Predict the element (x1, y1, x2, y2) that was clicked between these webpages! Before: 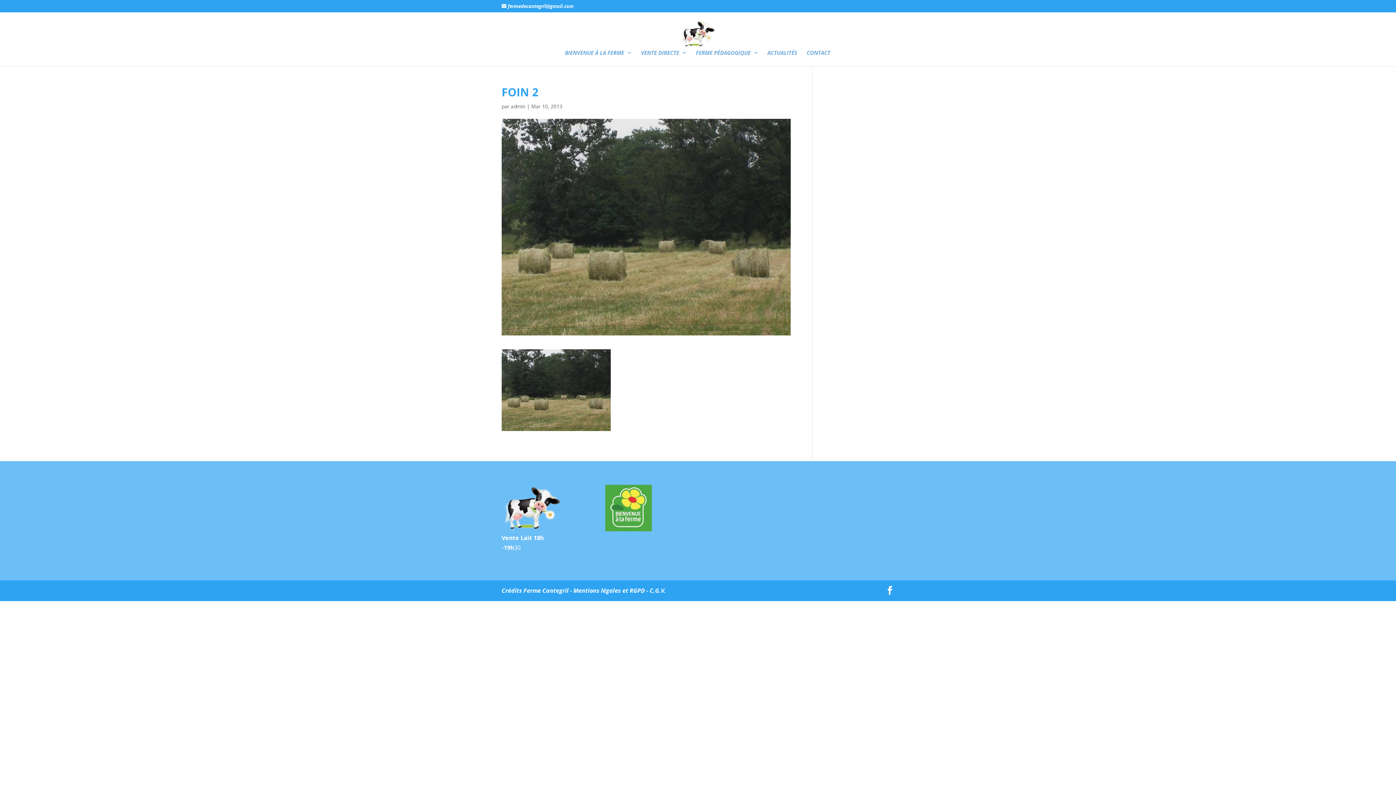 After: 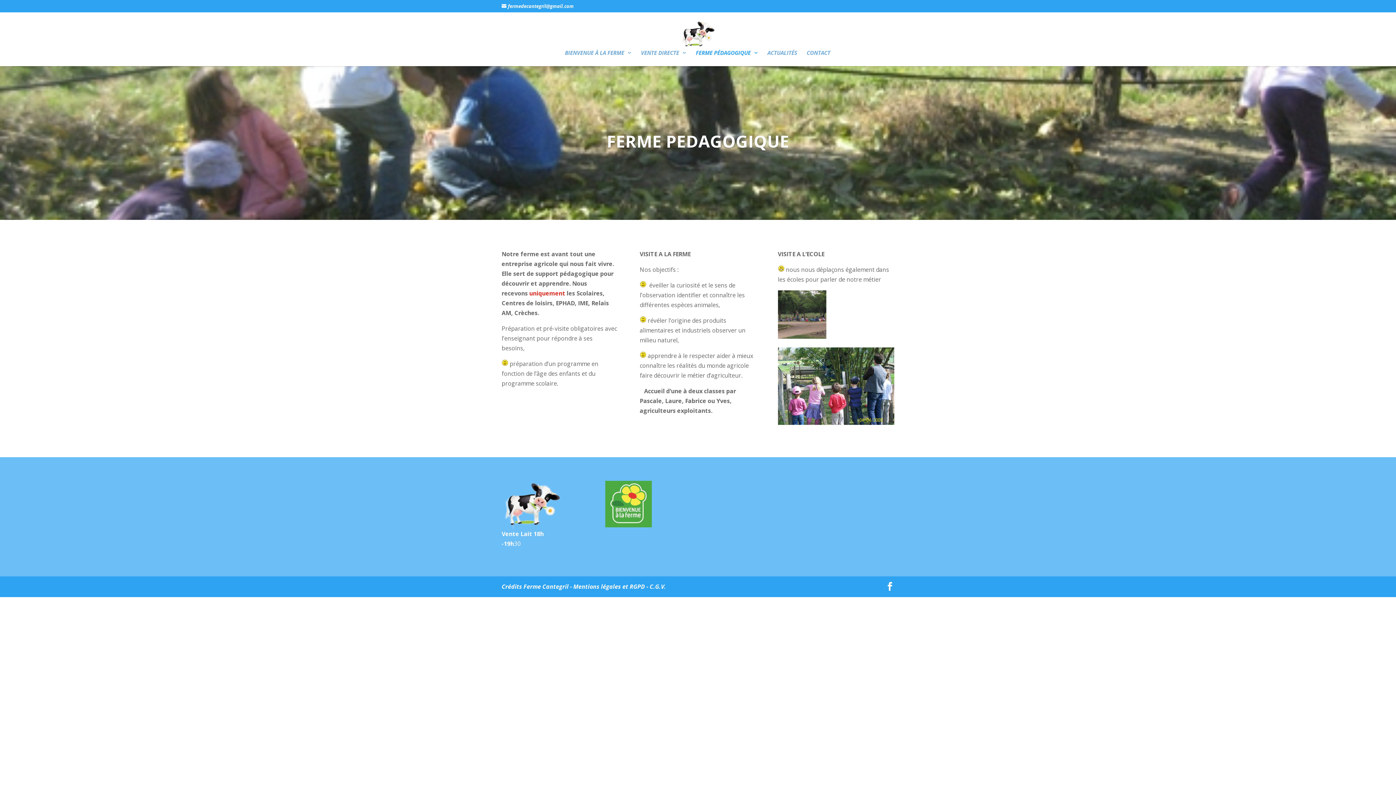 Action: bbox: (696, 50, 758, 66) label: FERME PÉDAGOGIQUE